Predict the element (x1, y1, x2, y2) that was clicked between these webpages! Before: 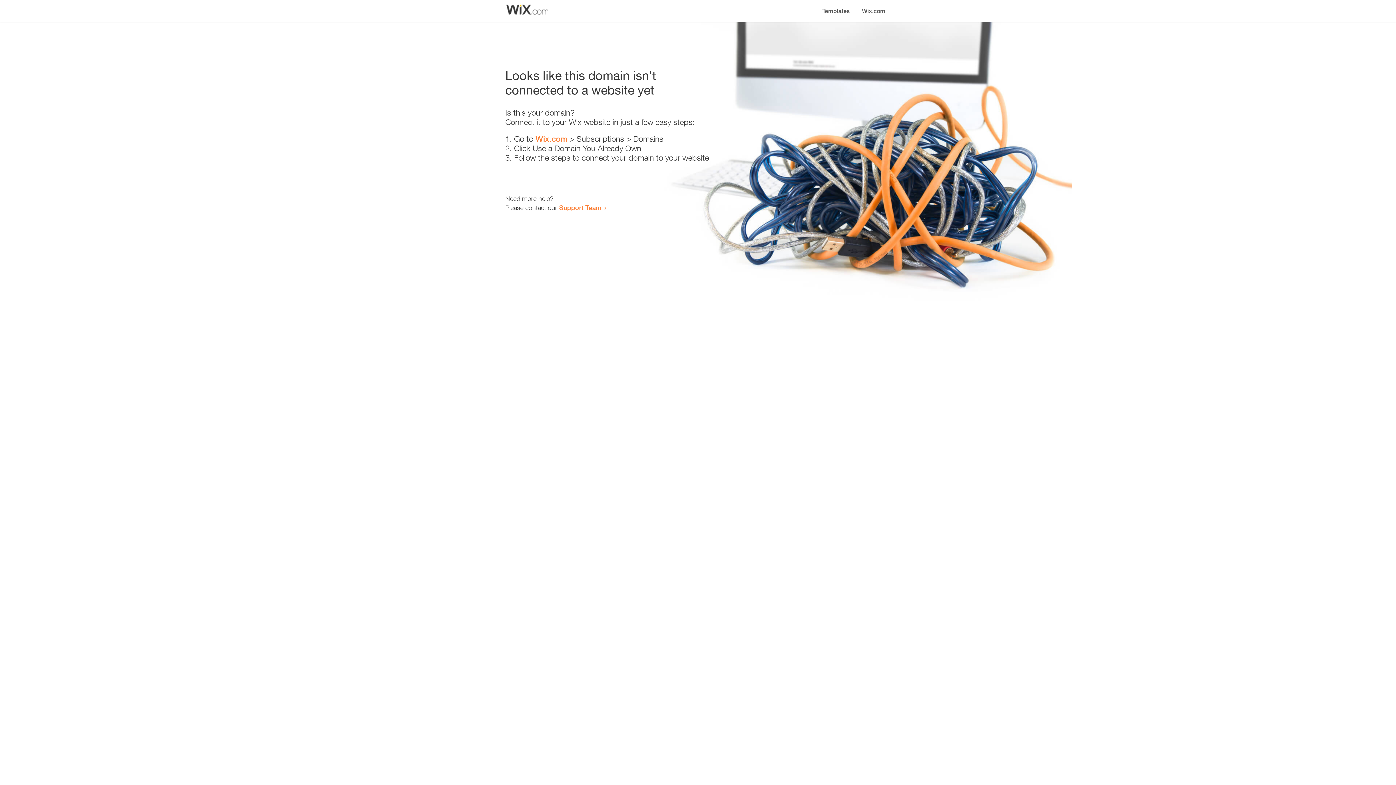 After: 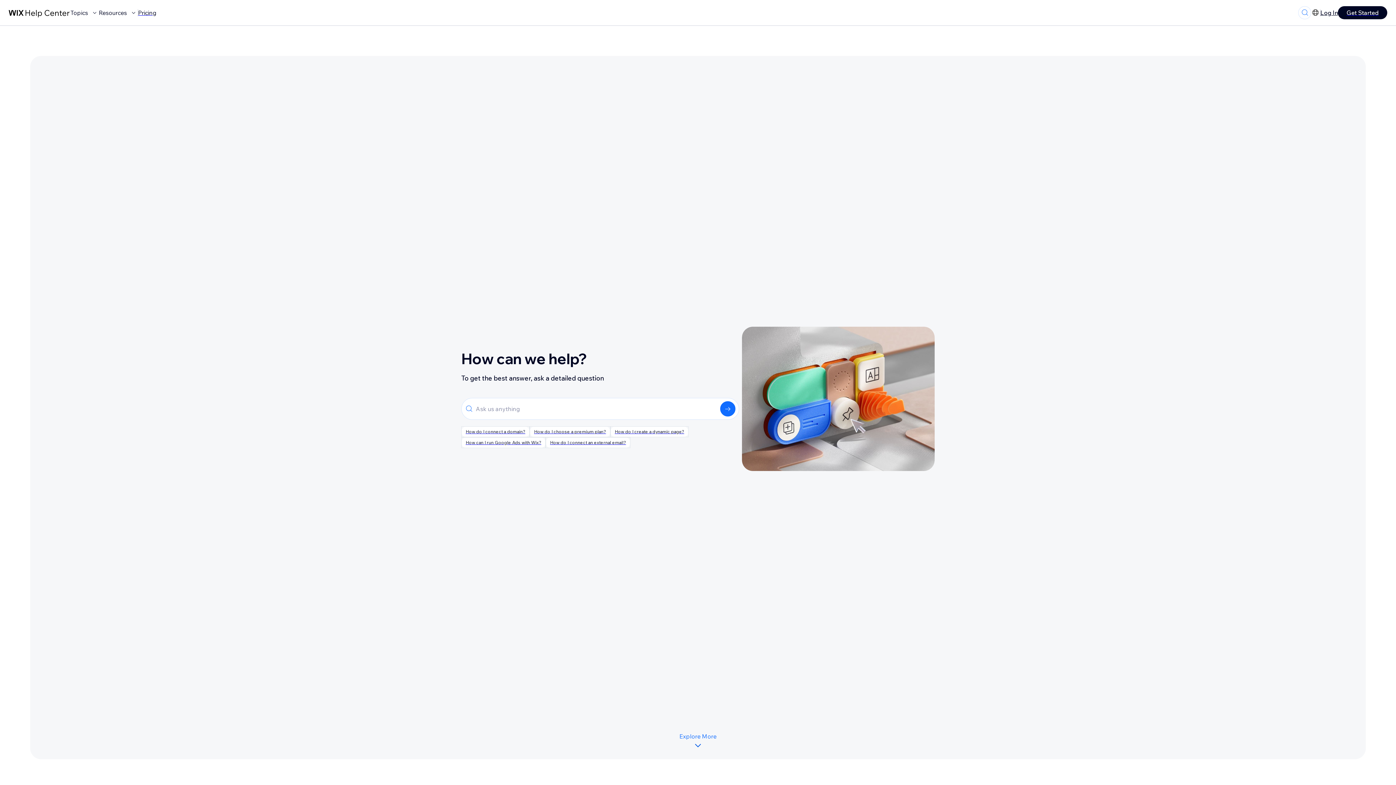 Action: label: Support Team bbox: (559, 203, 601, 211)